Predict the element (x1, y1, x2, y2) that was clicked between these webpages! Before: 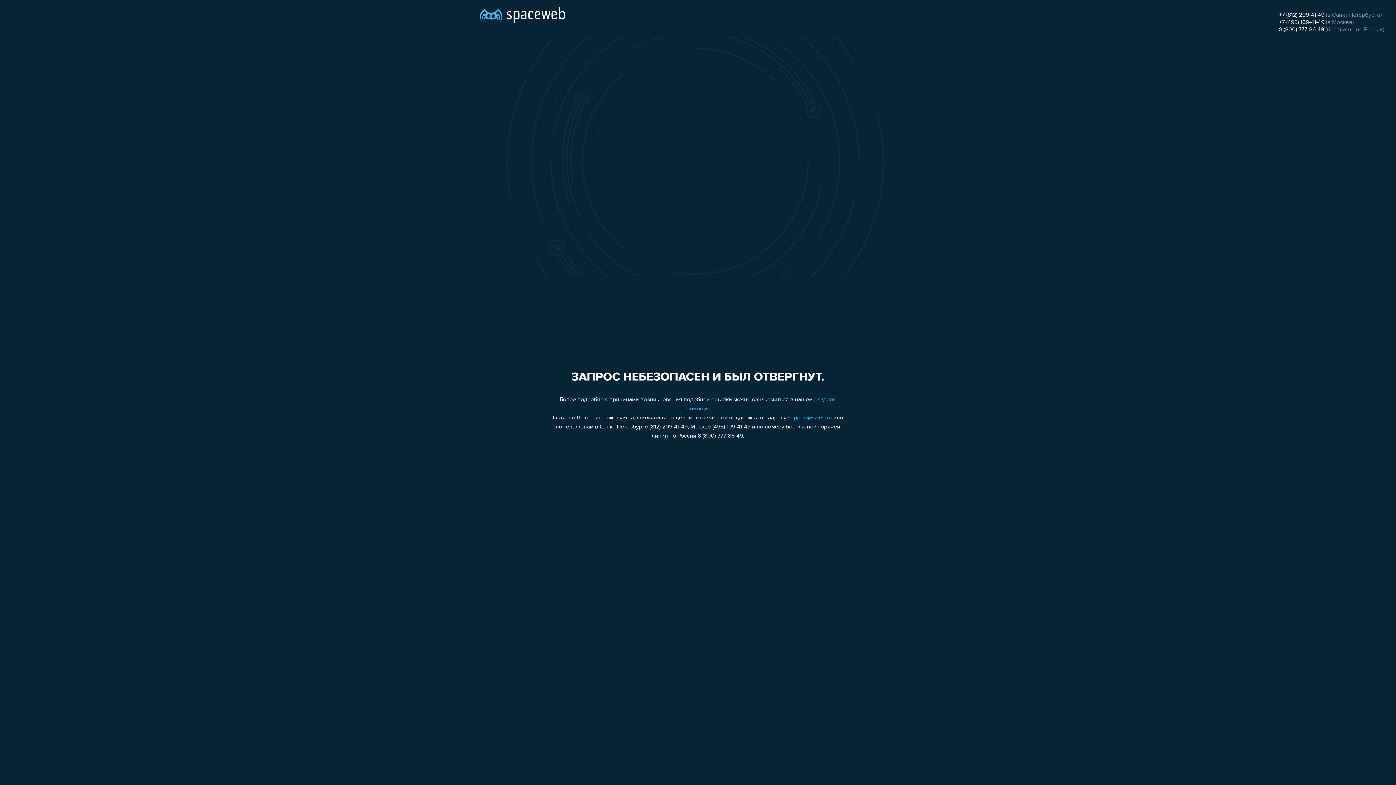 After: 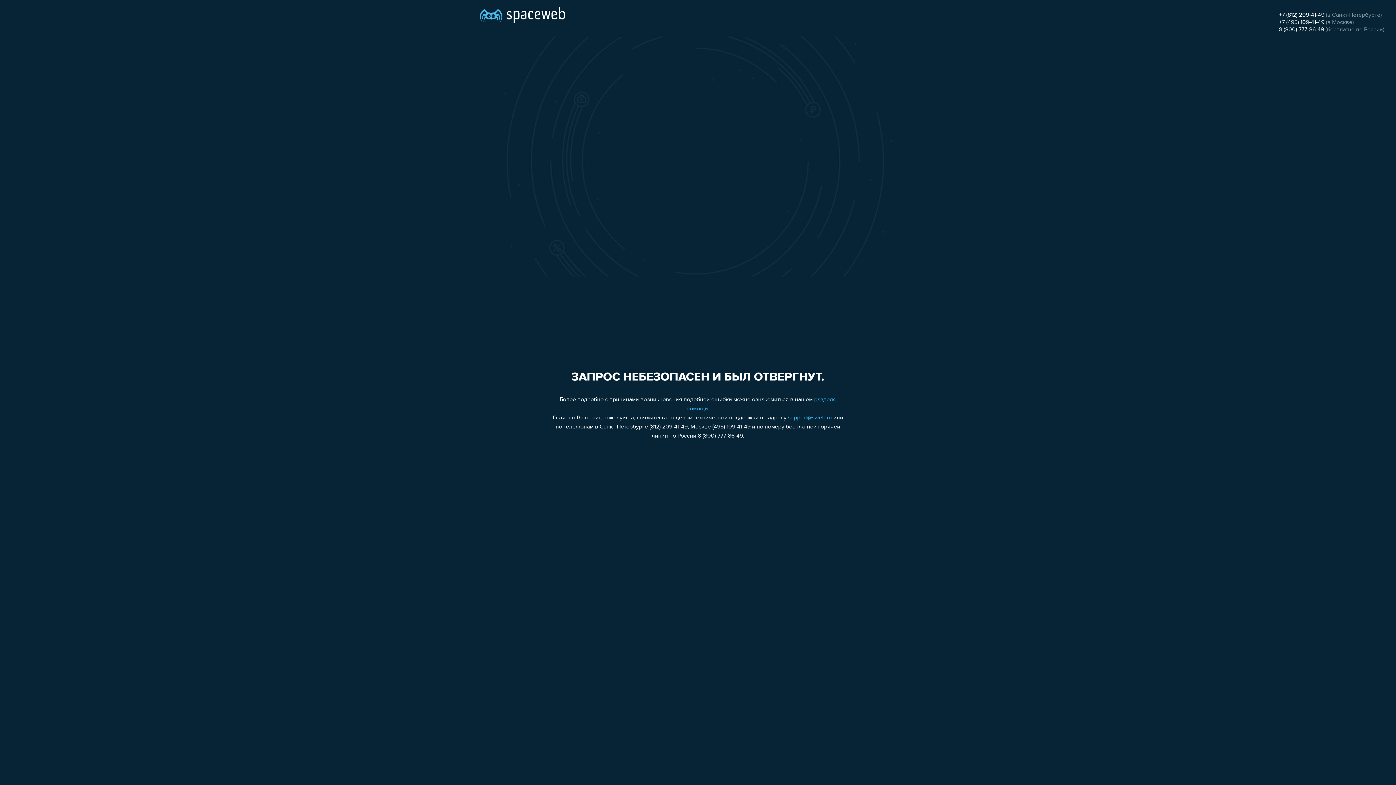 Action: bbox: (1279, 26, 1324, 32) label: 8 (800) 777-86-49